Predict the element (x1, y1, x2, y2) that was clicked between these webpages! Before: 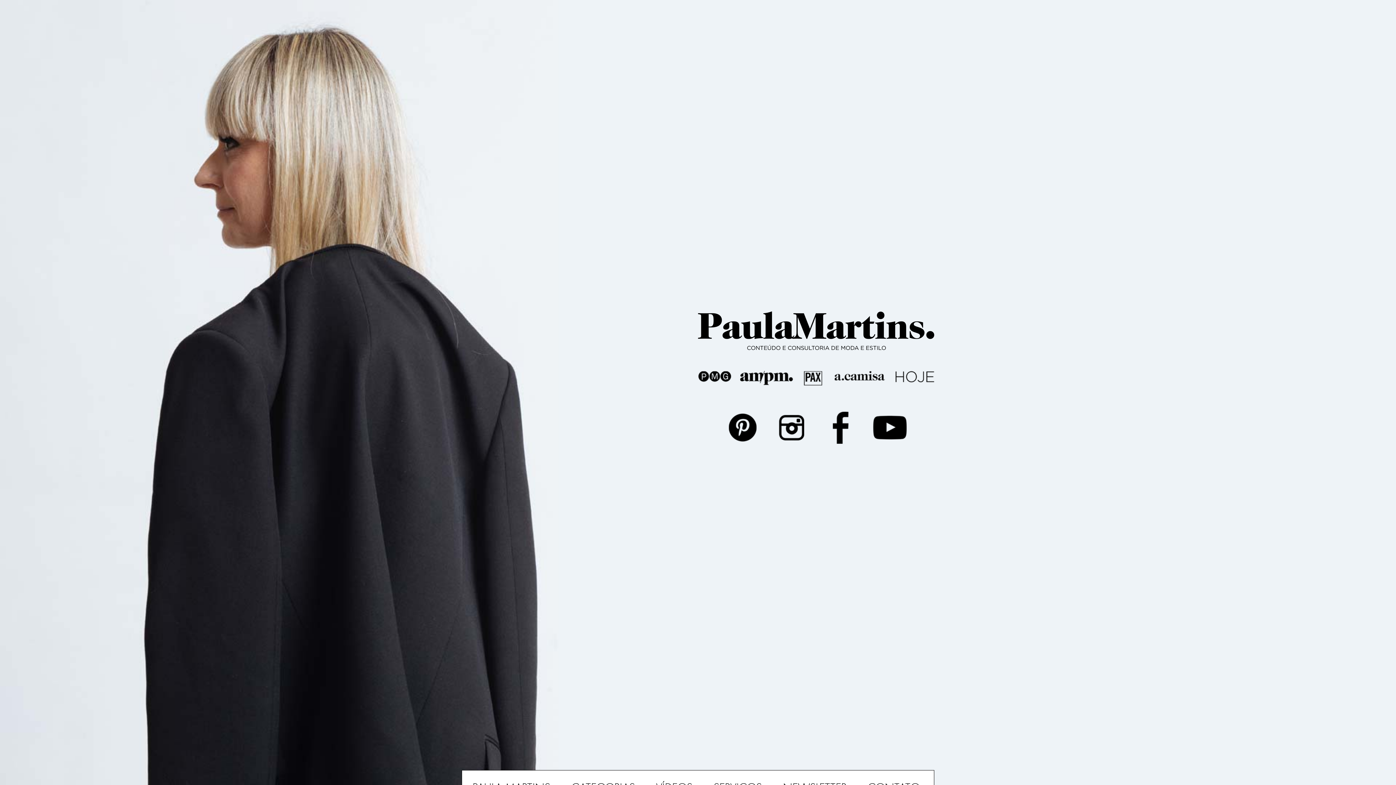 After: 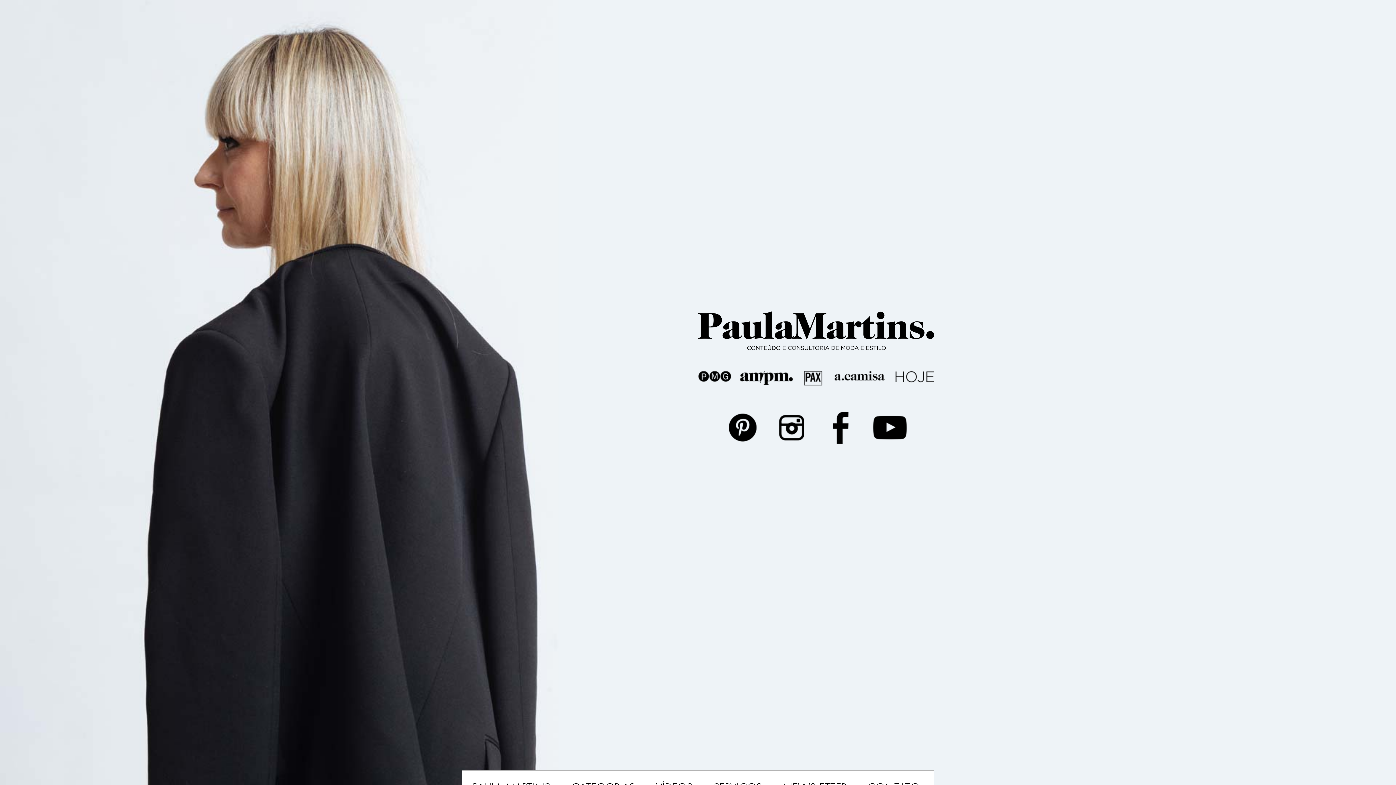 Action: bbox: (773, 439, 810, 445)